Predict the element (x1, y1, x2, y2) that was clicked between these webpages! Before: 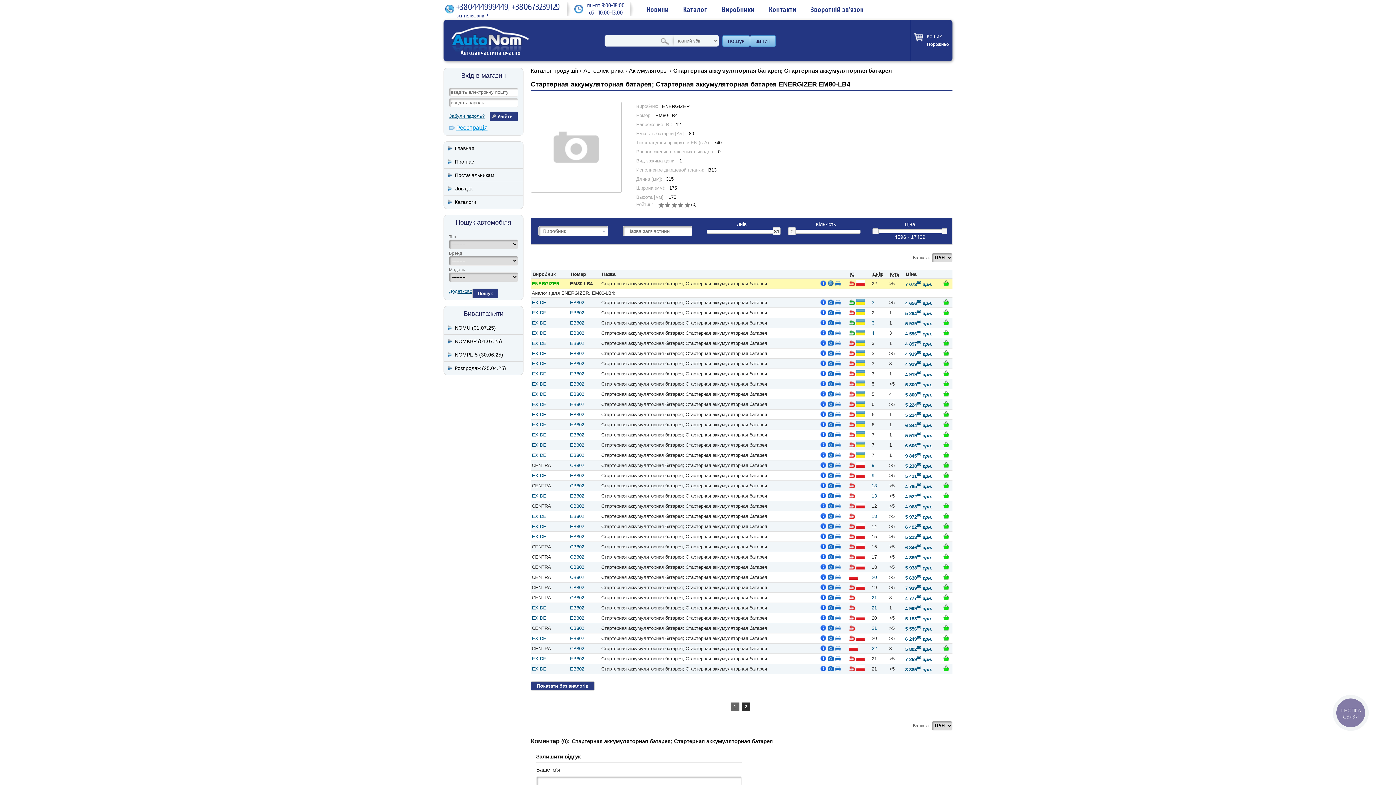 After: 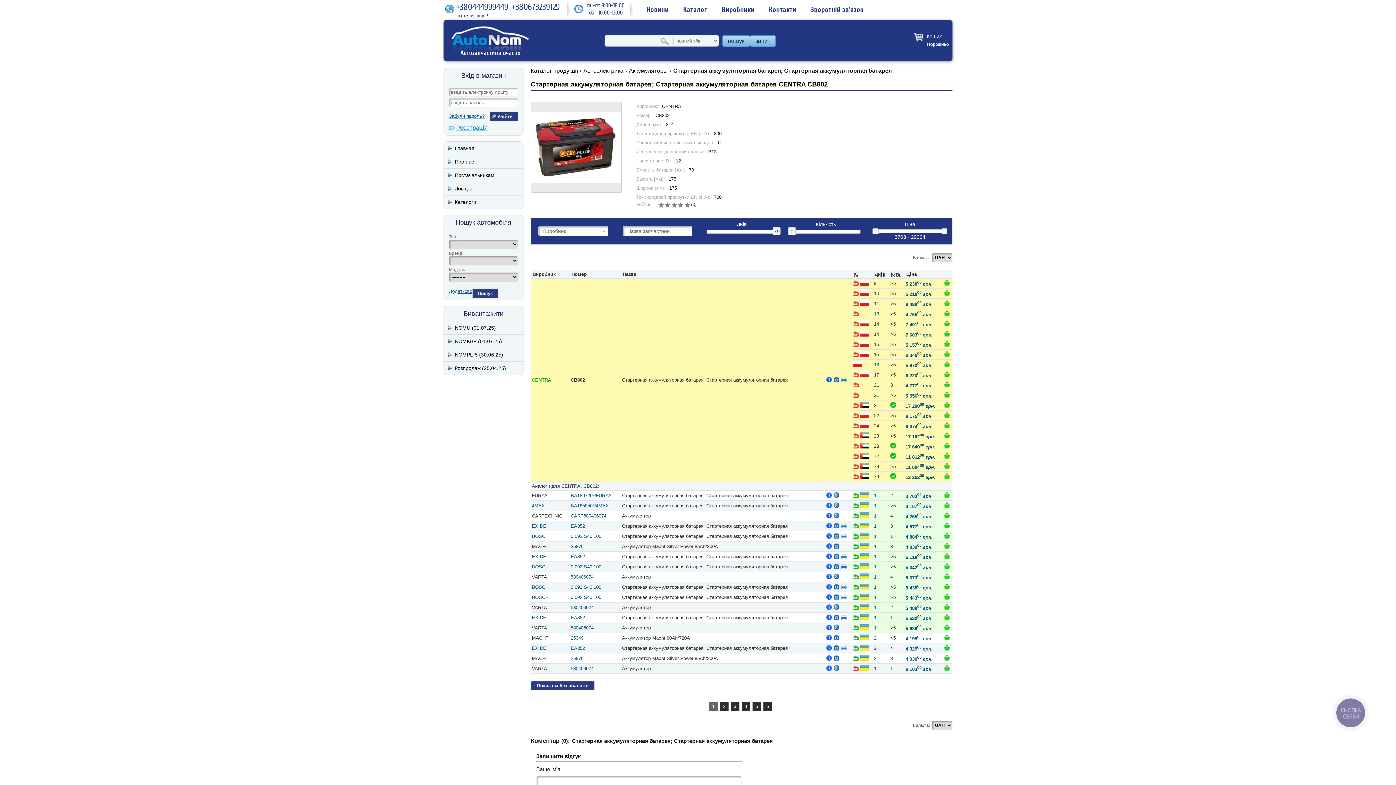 Action: bbox: (570, 503, 584, 509) label: CB802